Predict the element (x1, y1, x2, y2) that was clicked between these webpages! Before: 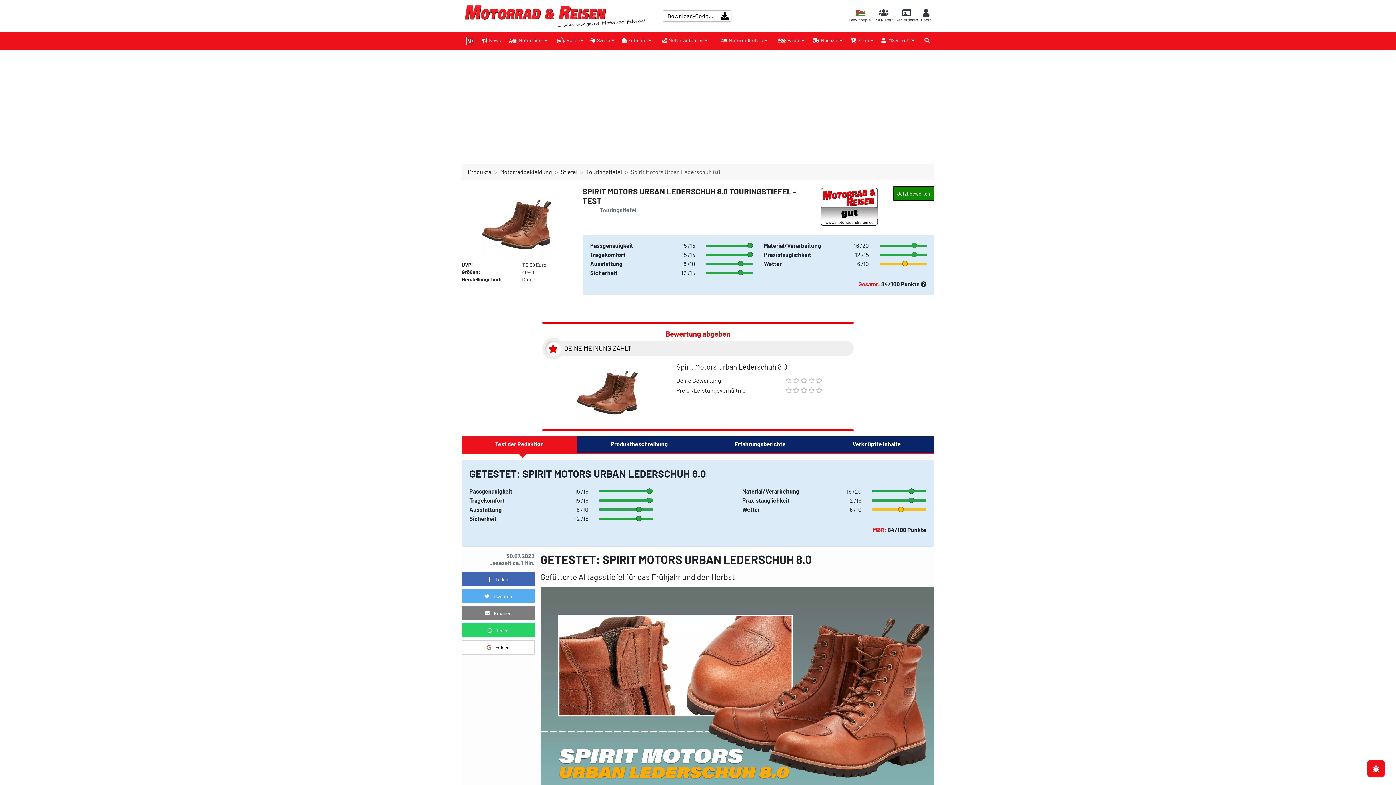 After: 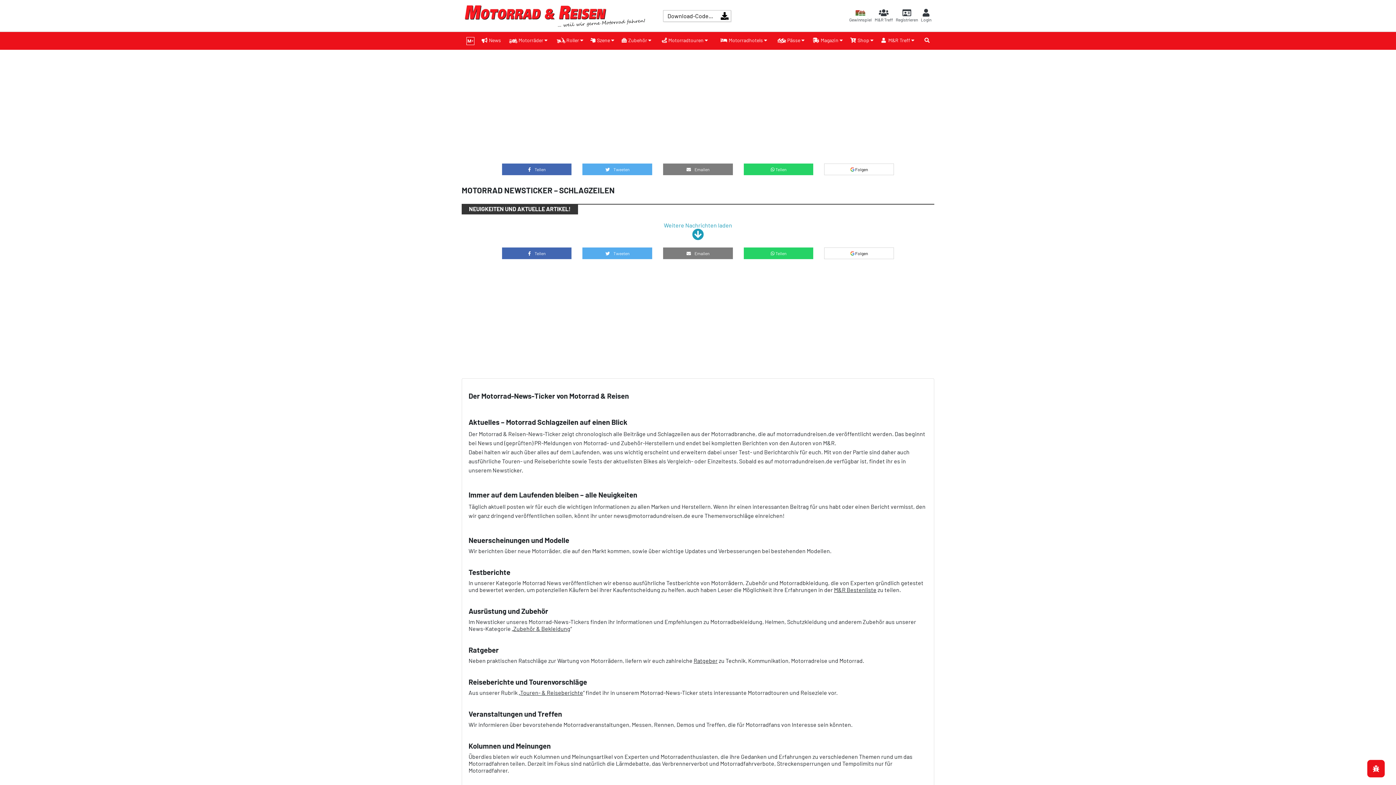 Action: bbox: (479, 32, 503, 49) label: News